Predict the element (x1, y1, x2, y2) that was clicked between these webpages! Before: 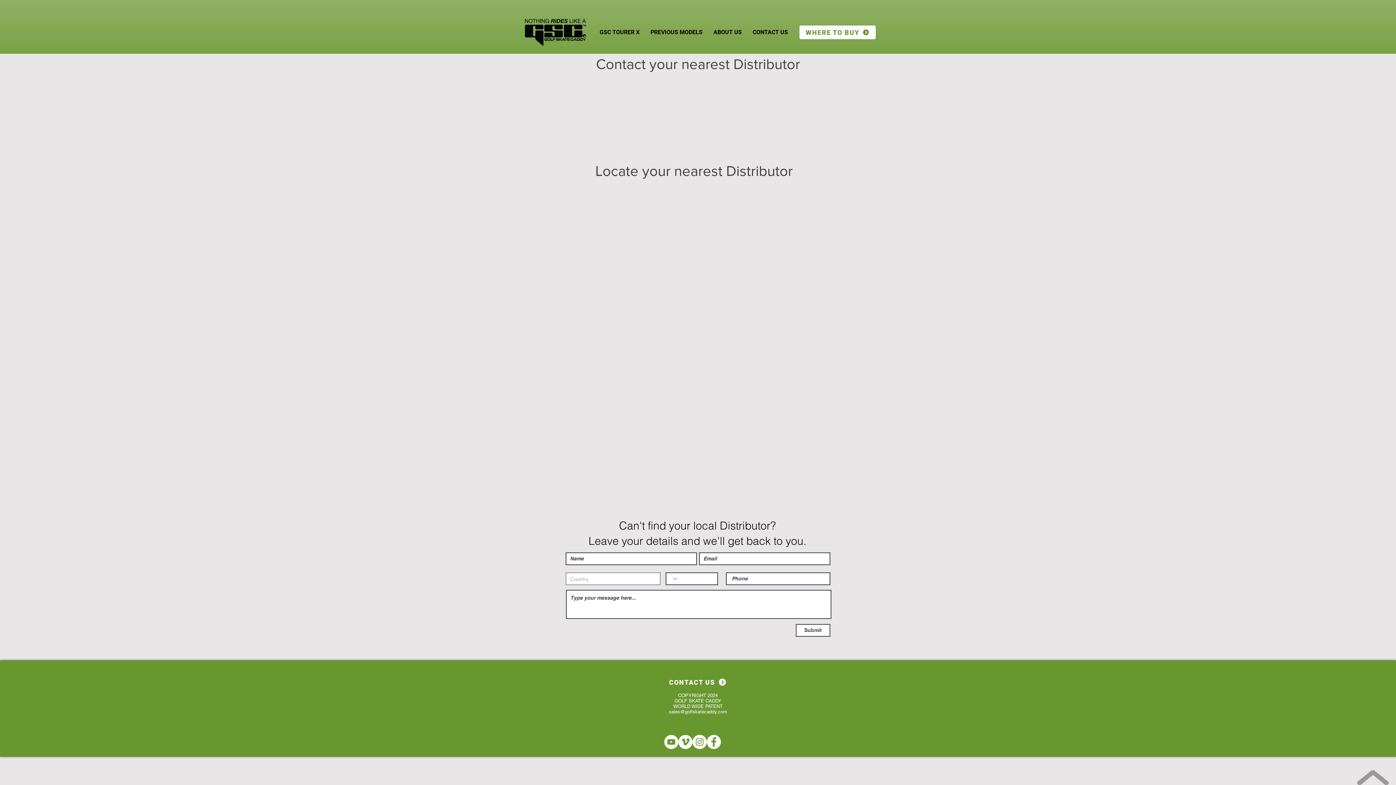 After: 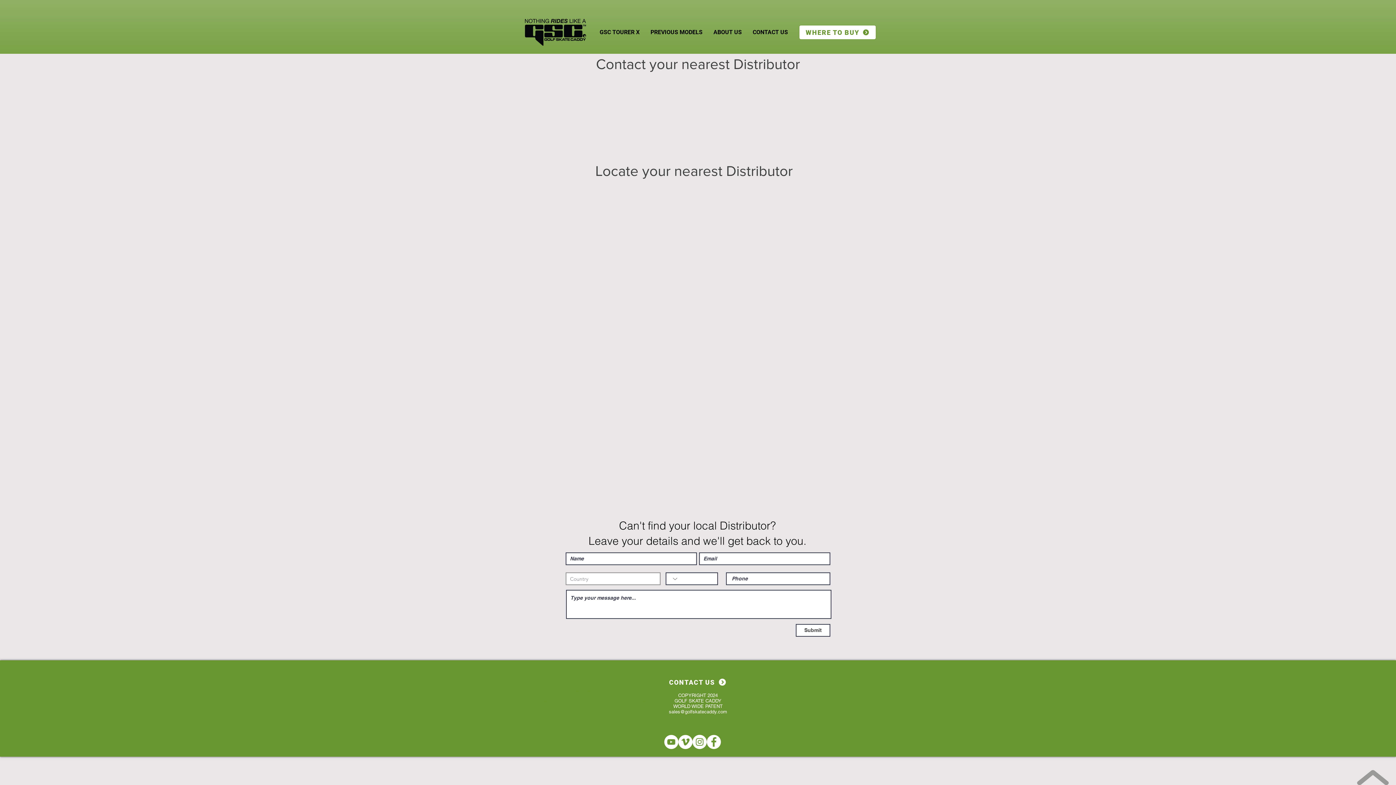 Action: bbox: (706, 735, 721, 749) label: Facebook